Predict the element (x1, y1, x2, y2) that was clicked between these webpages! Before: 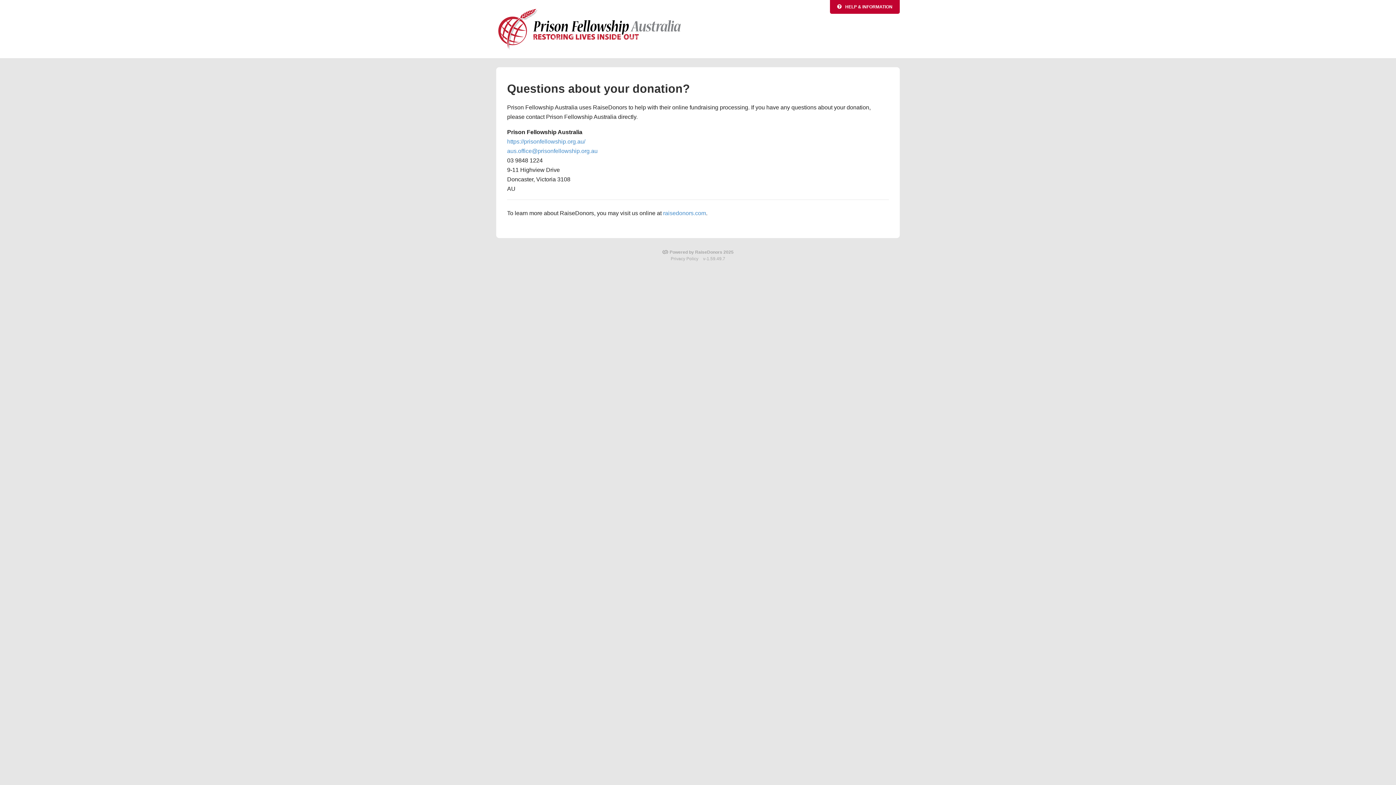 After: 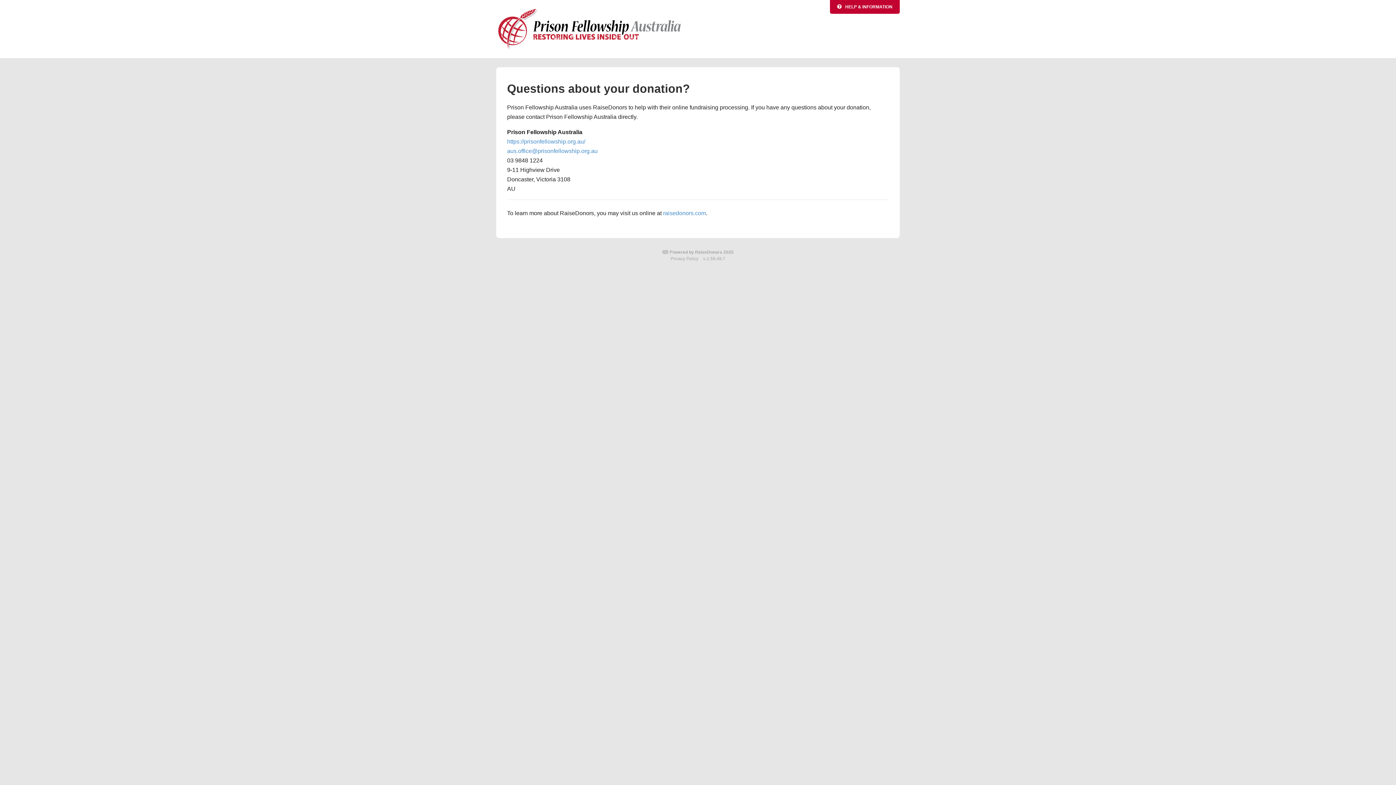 Action: bbox: (662, 249, 733, 254) label: Powered by RaiseDonors 2025